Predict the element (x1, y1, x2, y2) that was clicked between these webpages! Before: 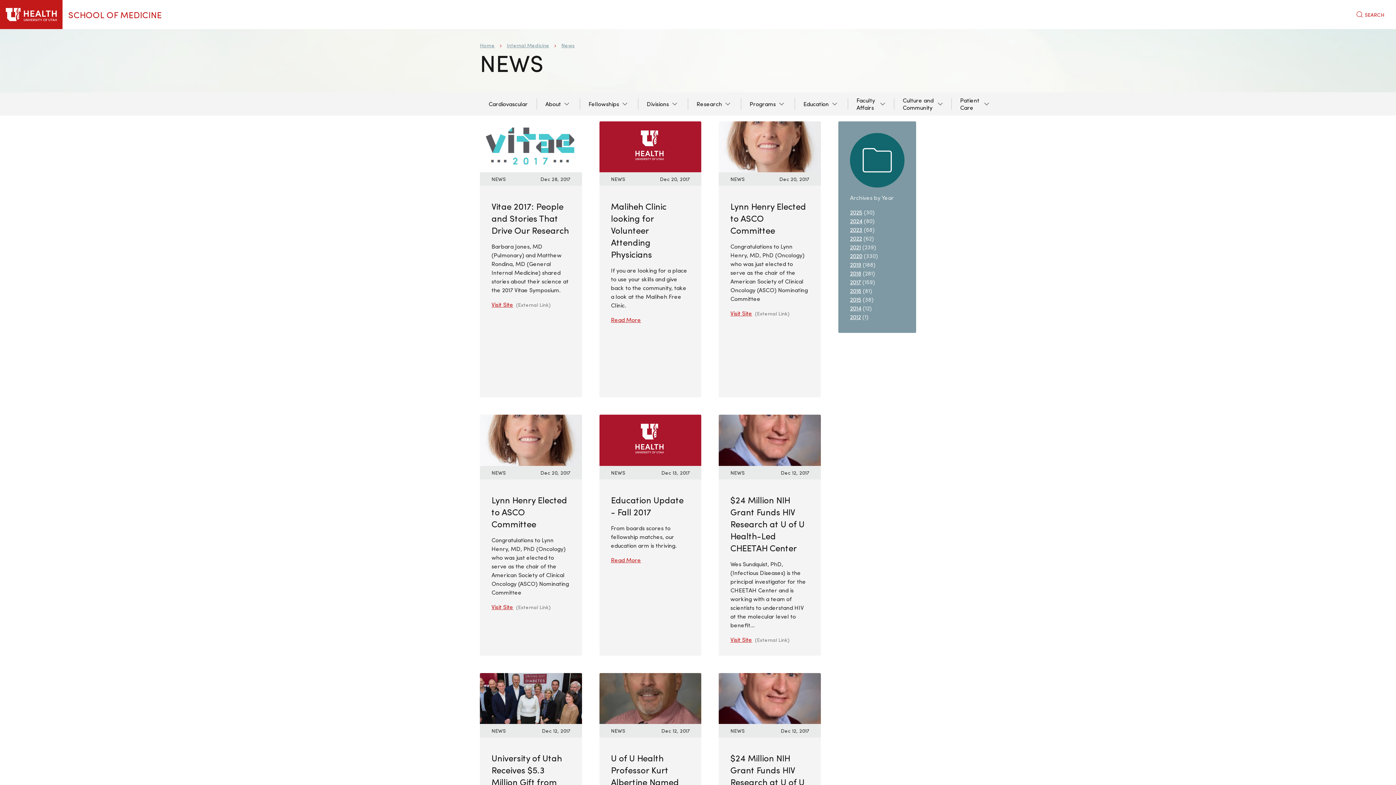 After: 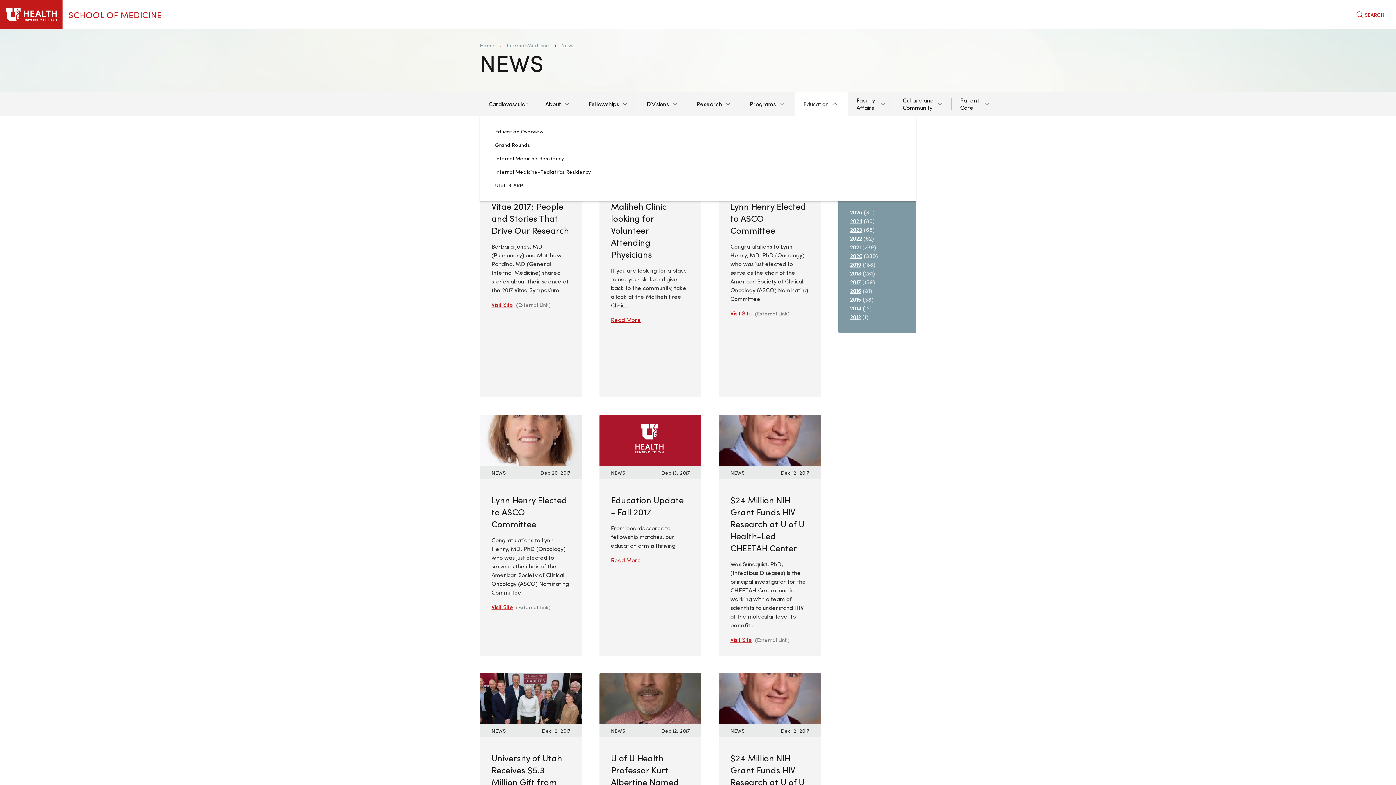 Action: label: Education bbox: (794, 92, 848, 115)